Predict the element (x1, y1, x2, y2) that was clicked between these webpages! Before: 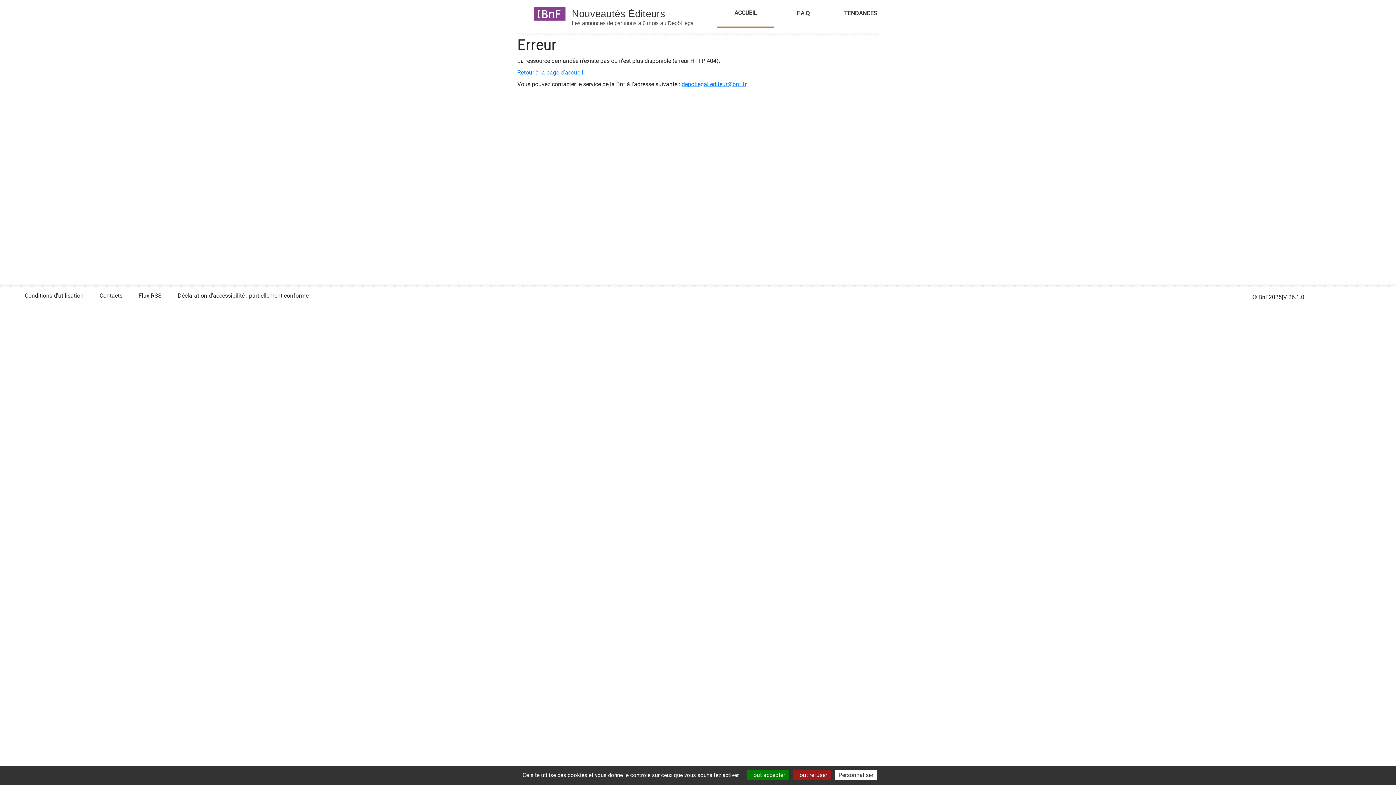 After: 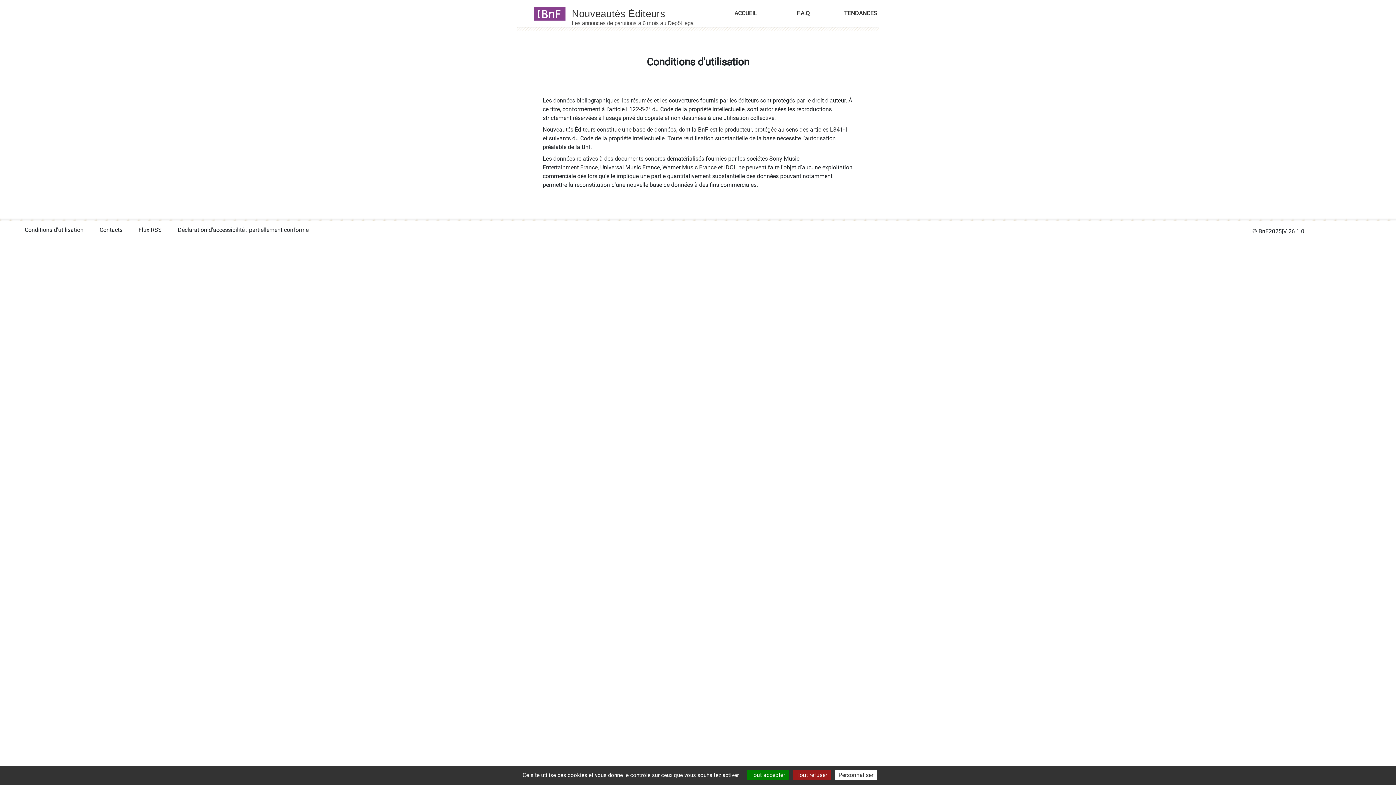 Action: label: Conditions d'utilisation bbox: (24, 292, 84, 299)